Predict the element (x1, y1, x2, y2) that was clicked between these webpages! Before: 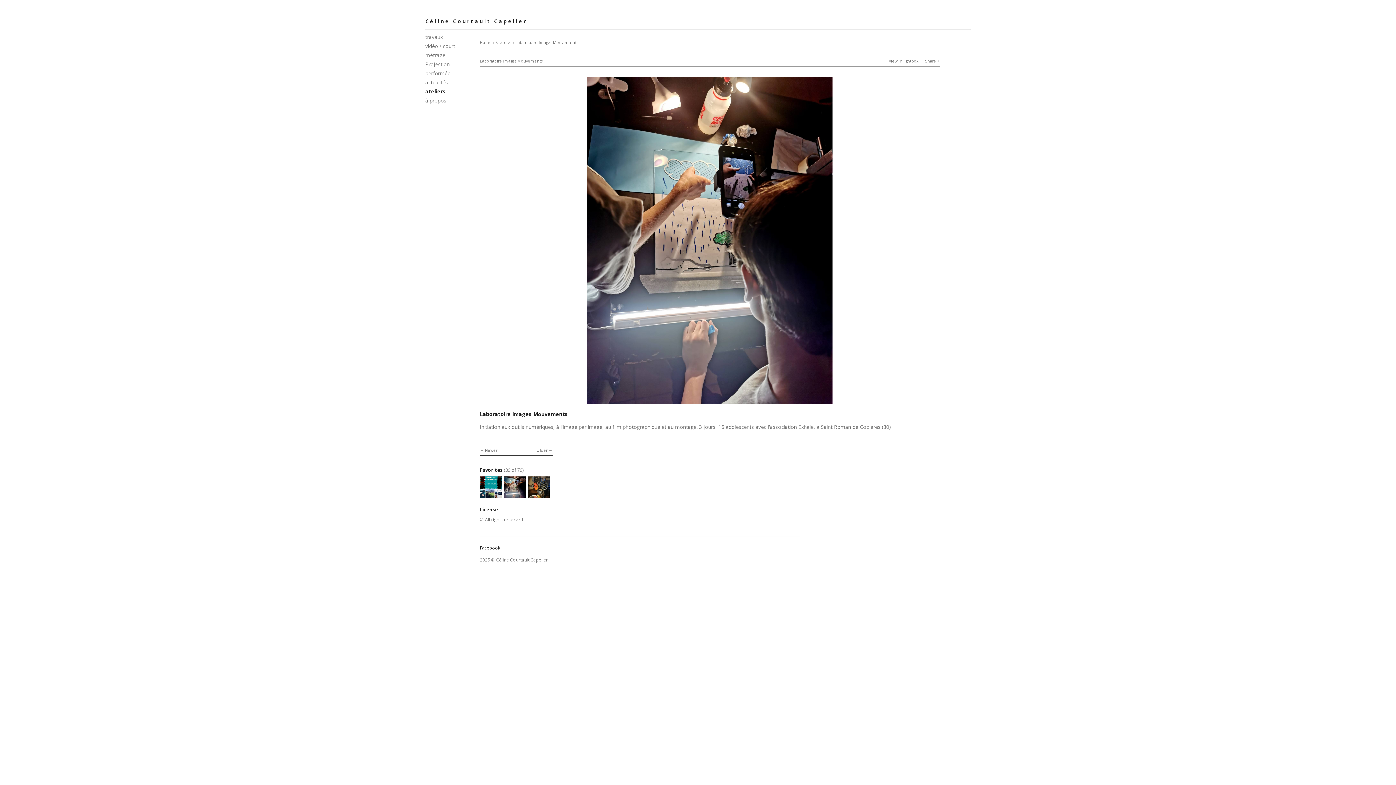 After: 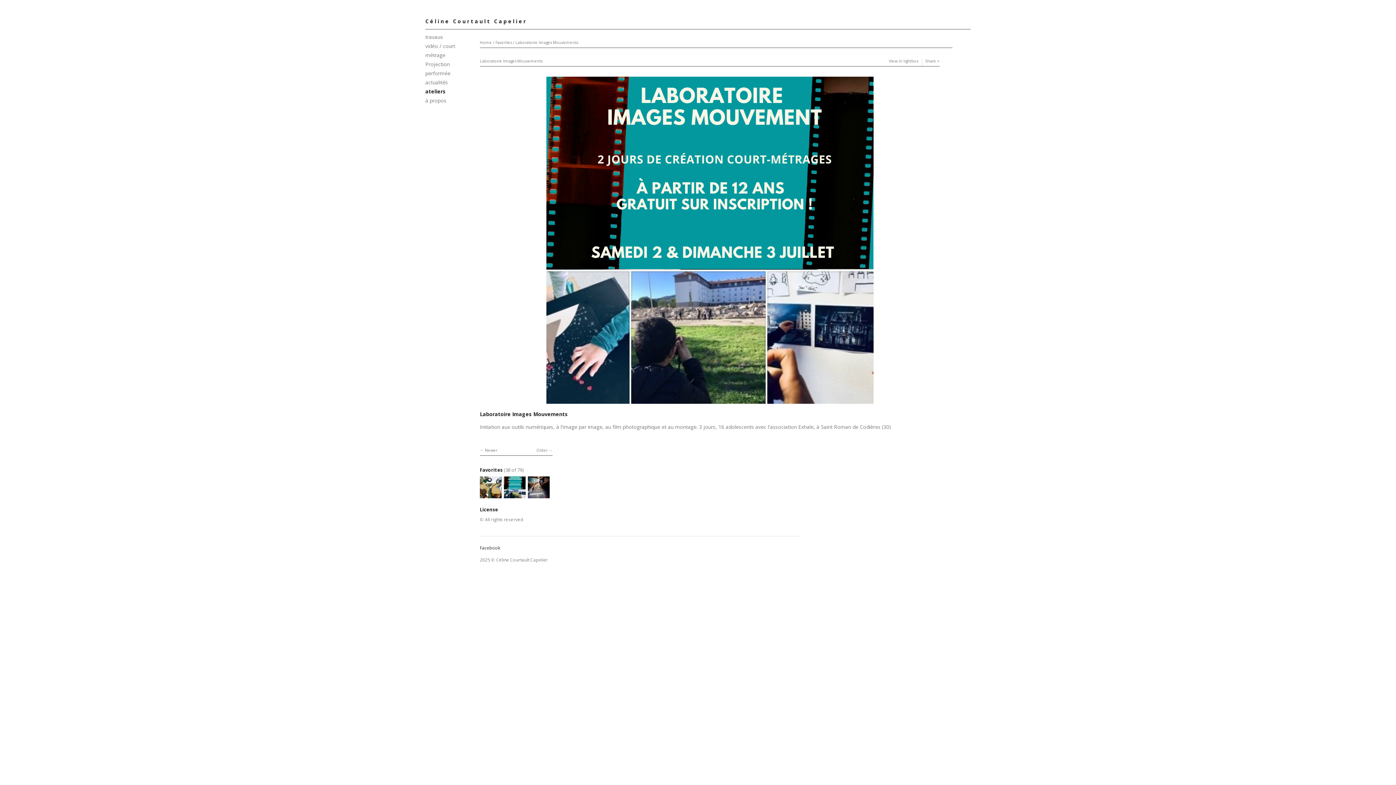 Action: bbox: (480, 491, 501, 498)